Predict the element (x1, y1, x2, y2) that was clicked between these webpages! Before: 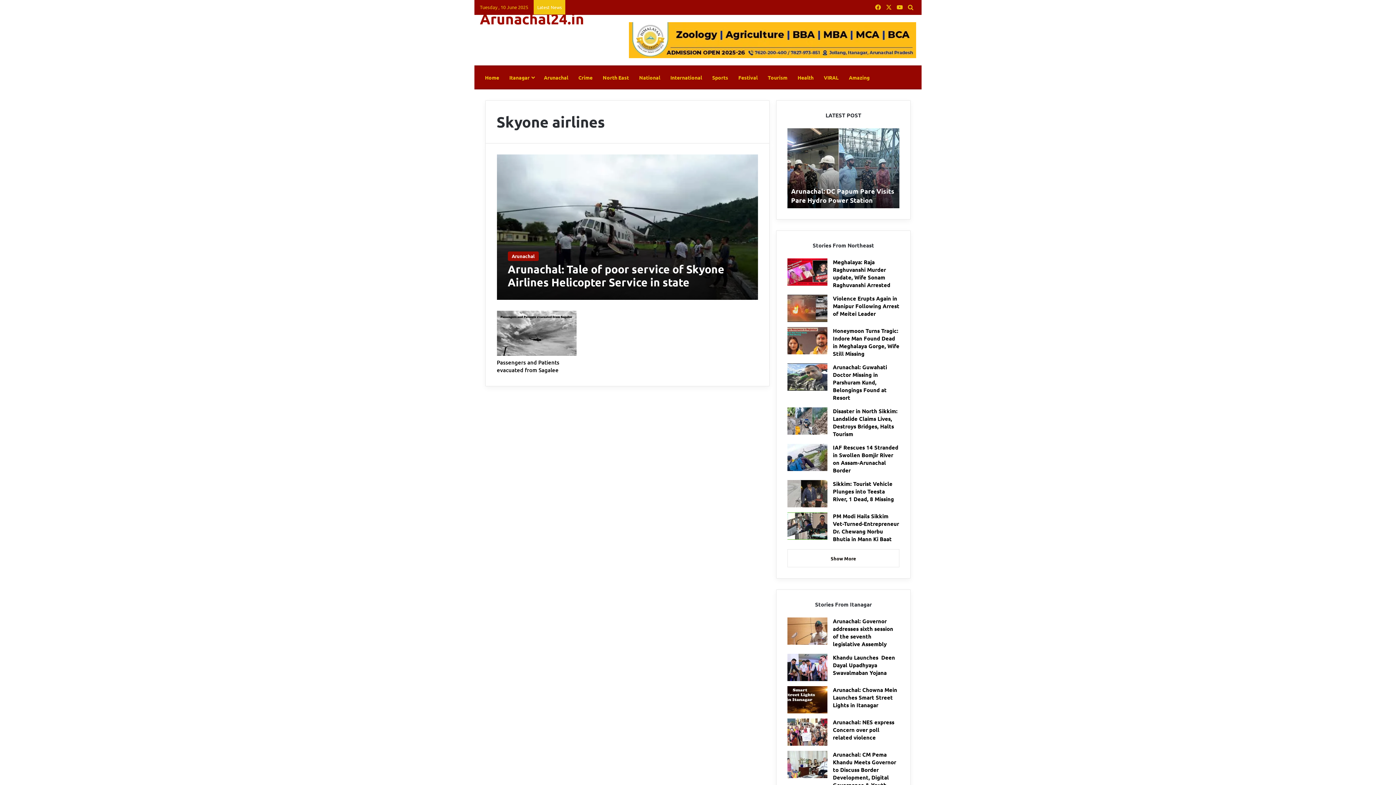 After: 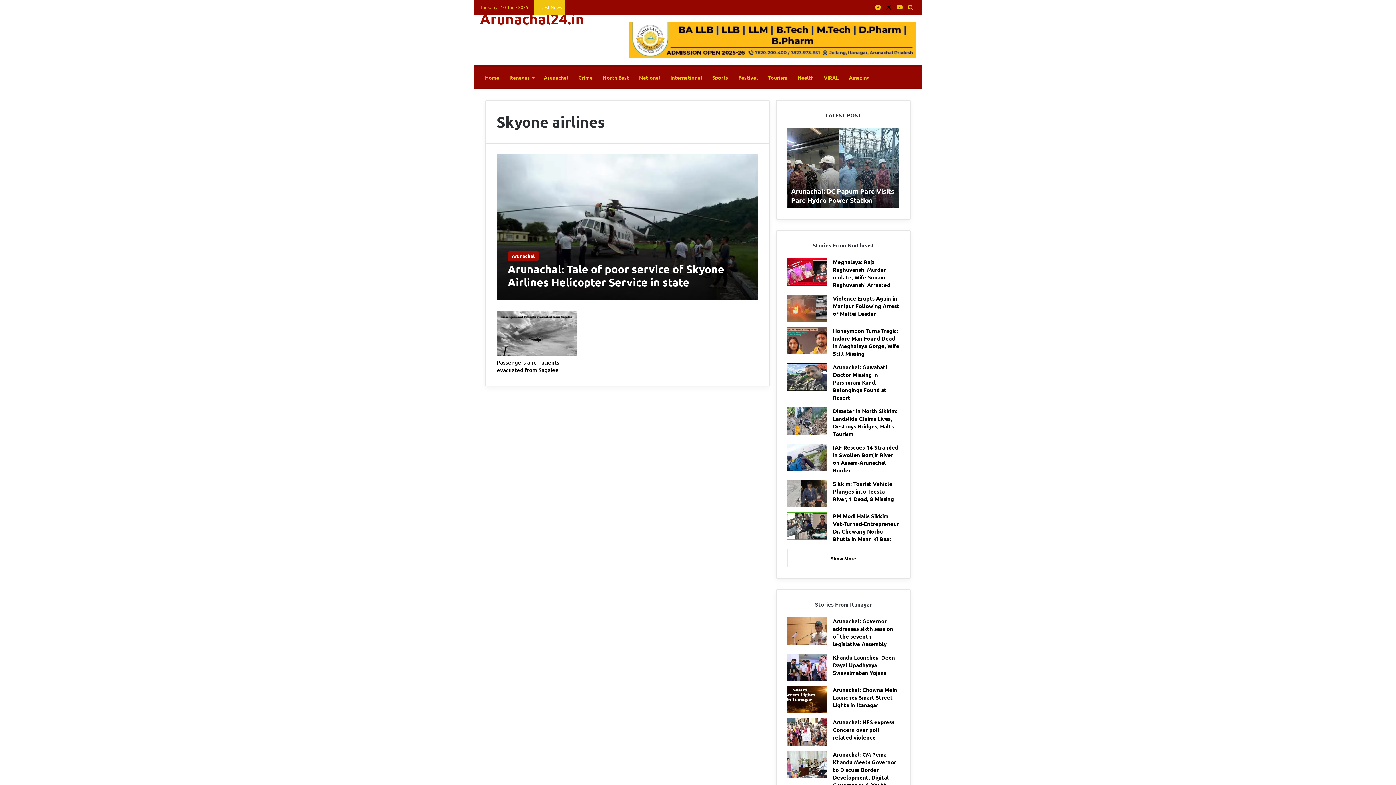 Action: bbox: (883, 0, 894, 14) label: X